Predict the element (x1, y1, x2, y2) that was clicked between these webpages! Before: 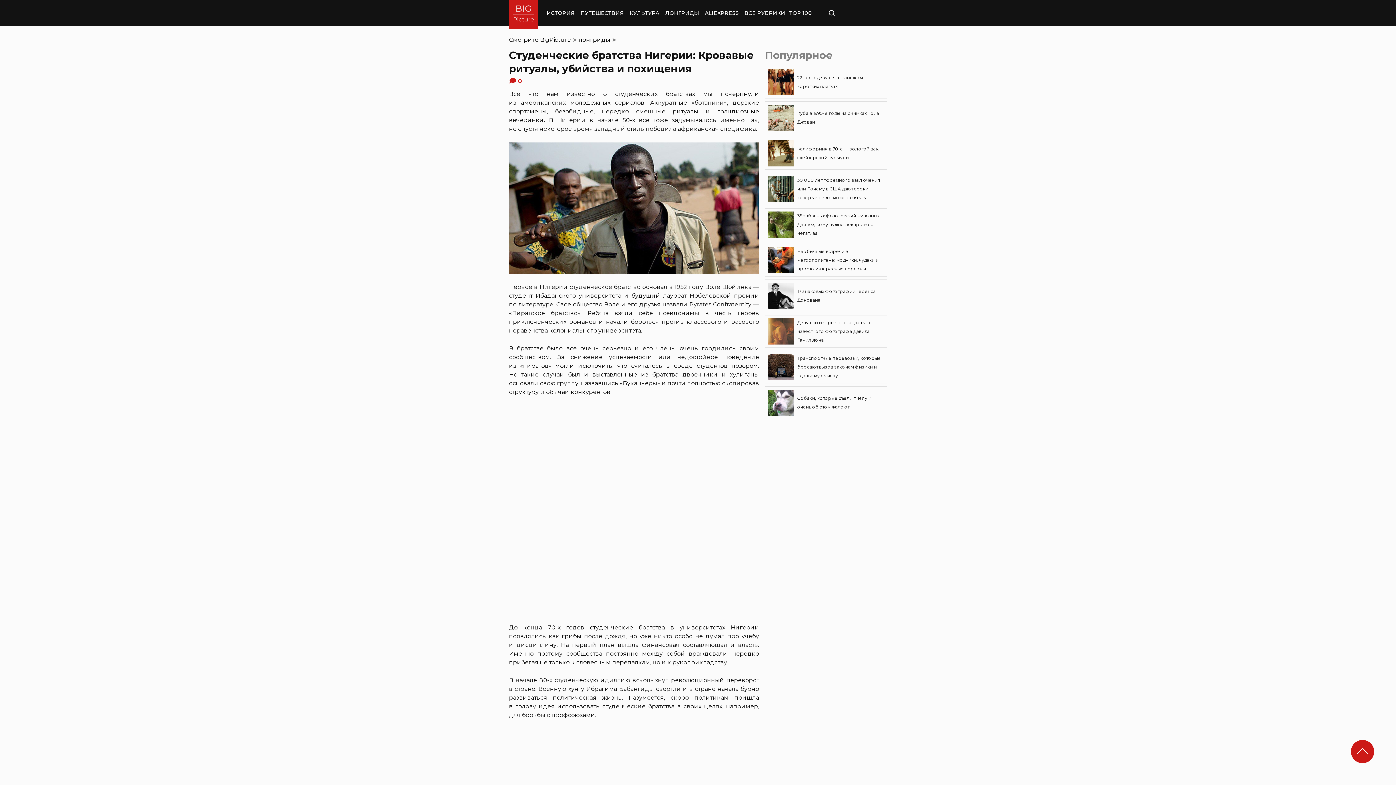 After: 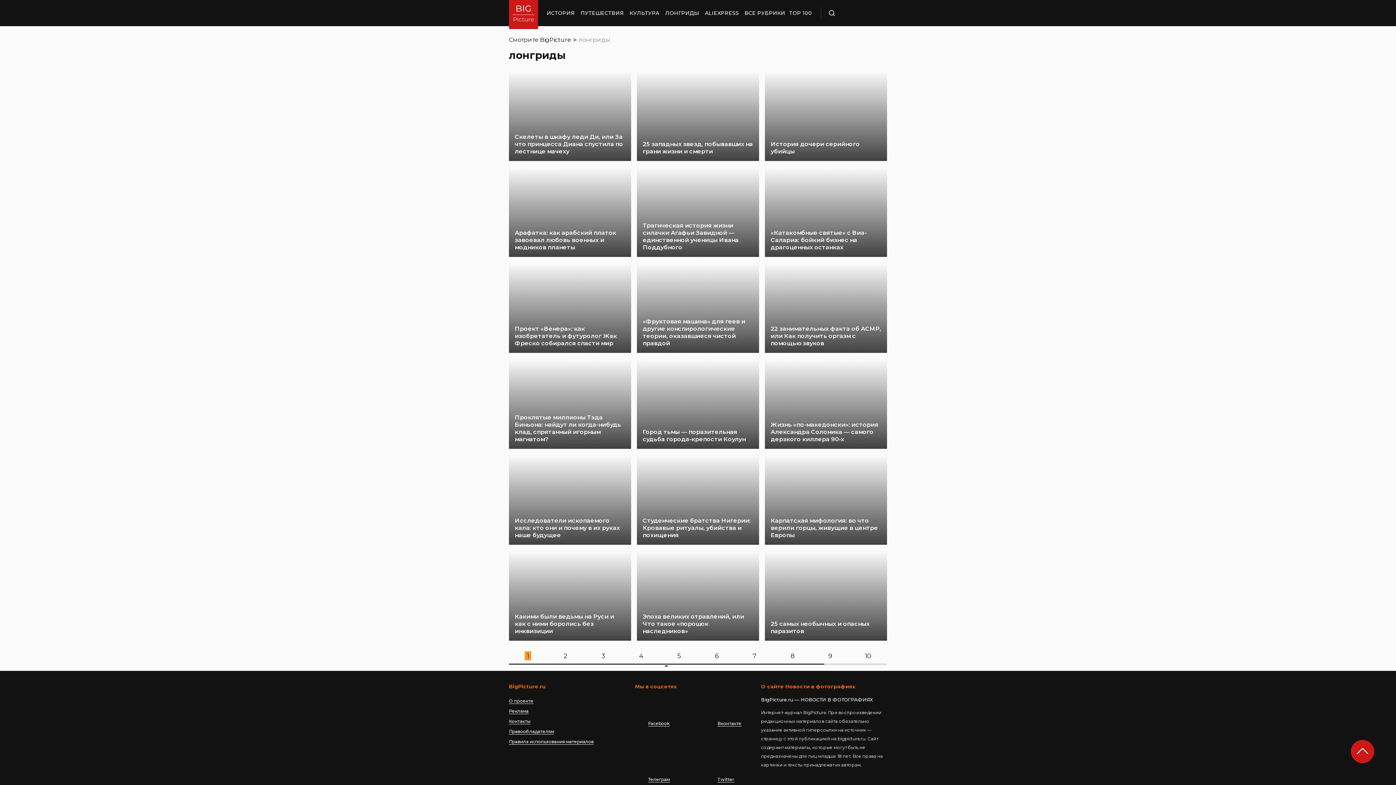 Action: label: ЛОНГРИДЫ bbox: (665, 0, 699, 26)